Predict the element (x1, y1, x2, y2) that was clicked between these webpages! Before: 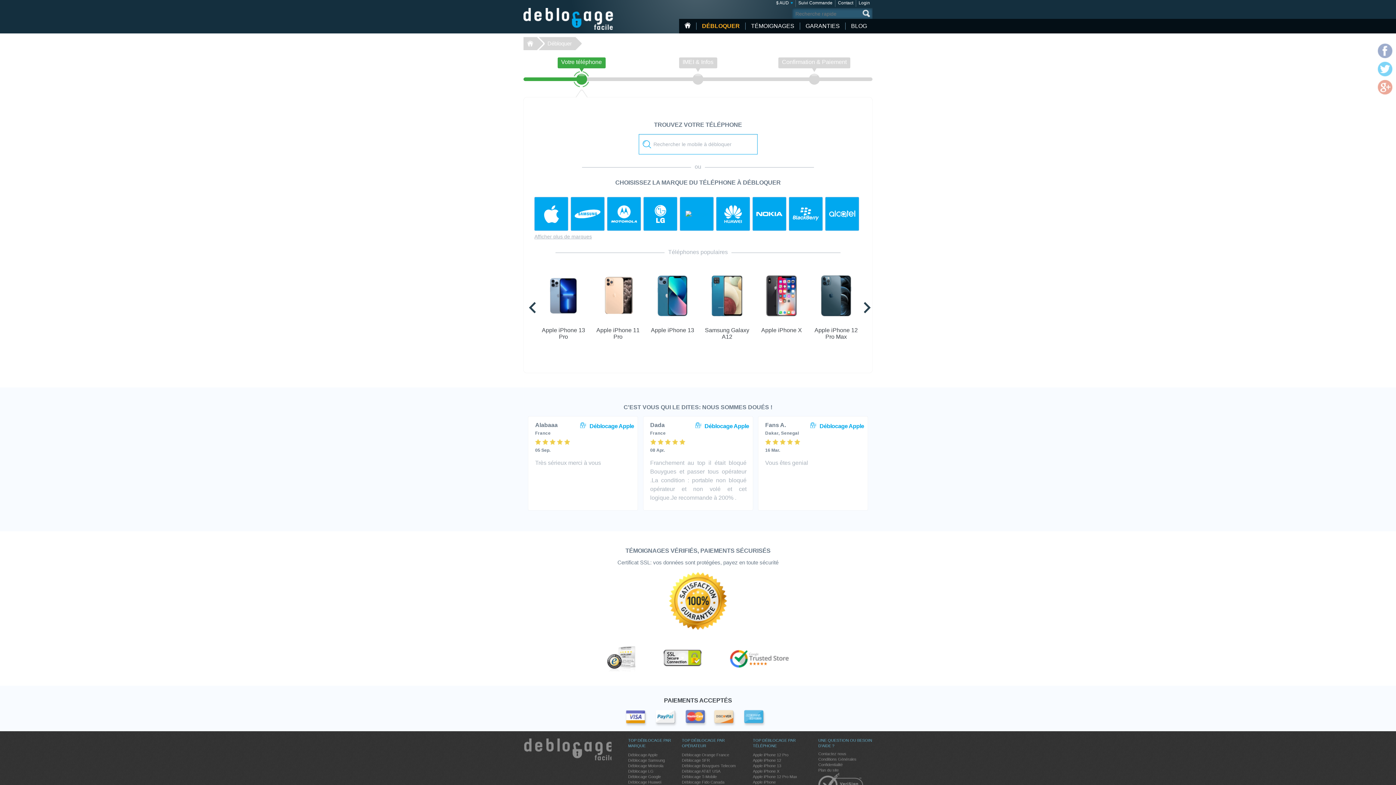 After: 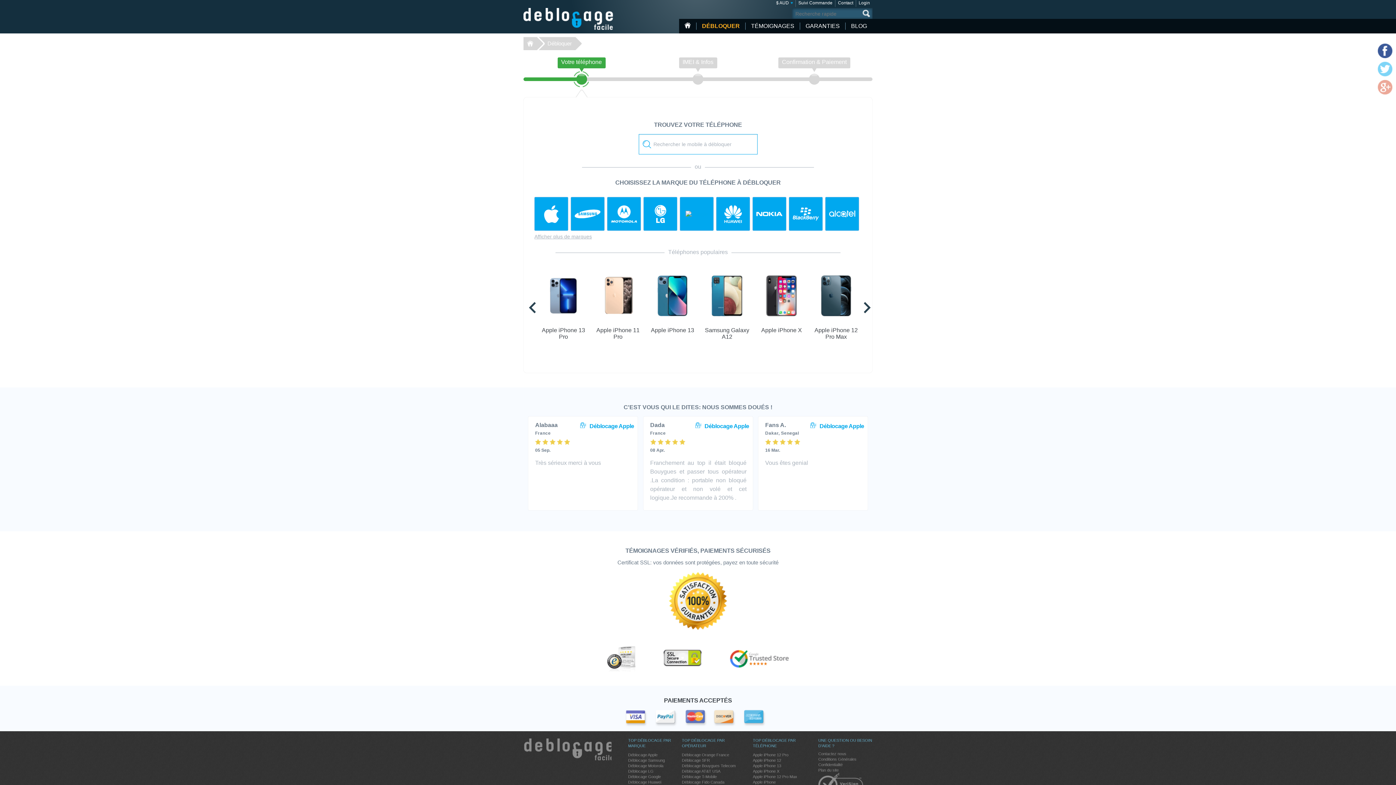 Action: label: facebook bbox: (1378, 43, 1392, 58)